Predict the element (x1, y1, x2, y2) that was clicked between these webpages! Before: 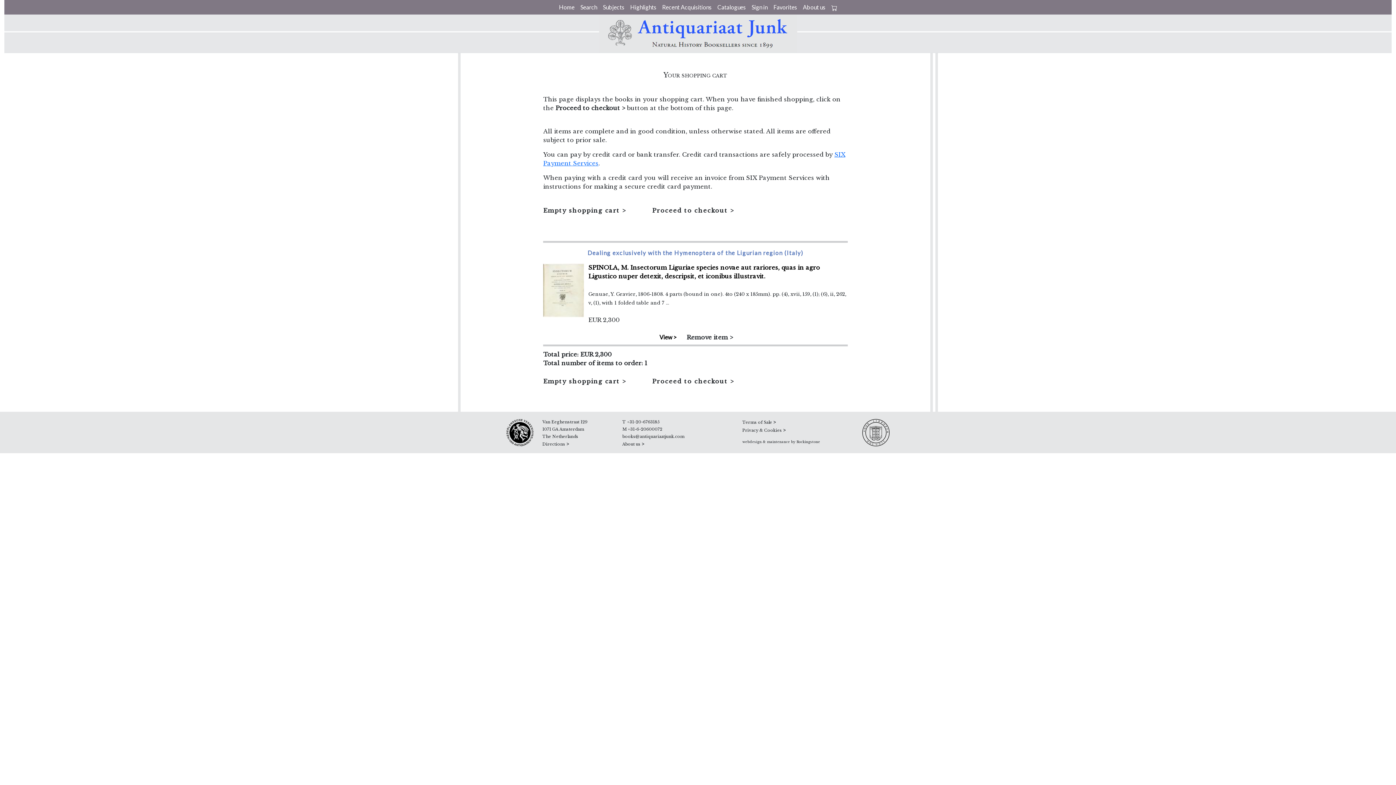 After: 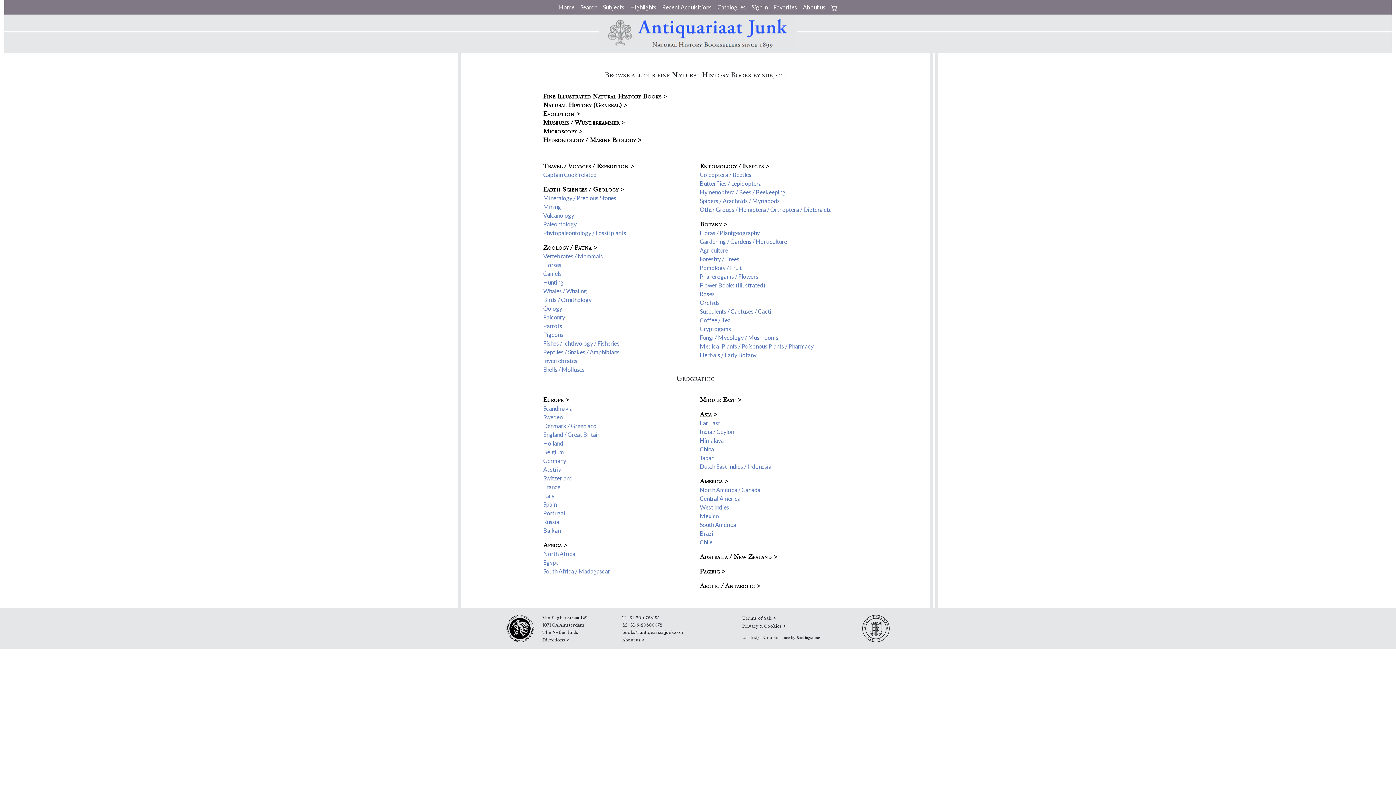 Action: label: Subjects bbox: (600, 0, 627, 14)